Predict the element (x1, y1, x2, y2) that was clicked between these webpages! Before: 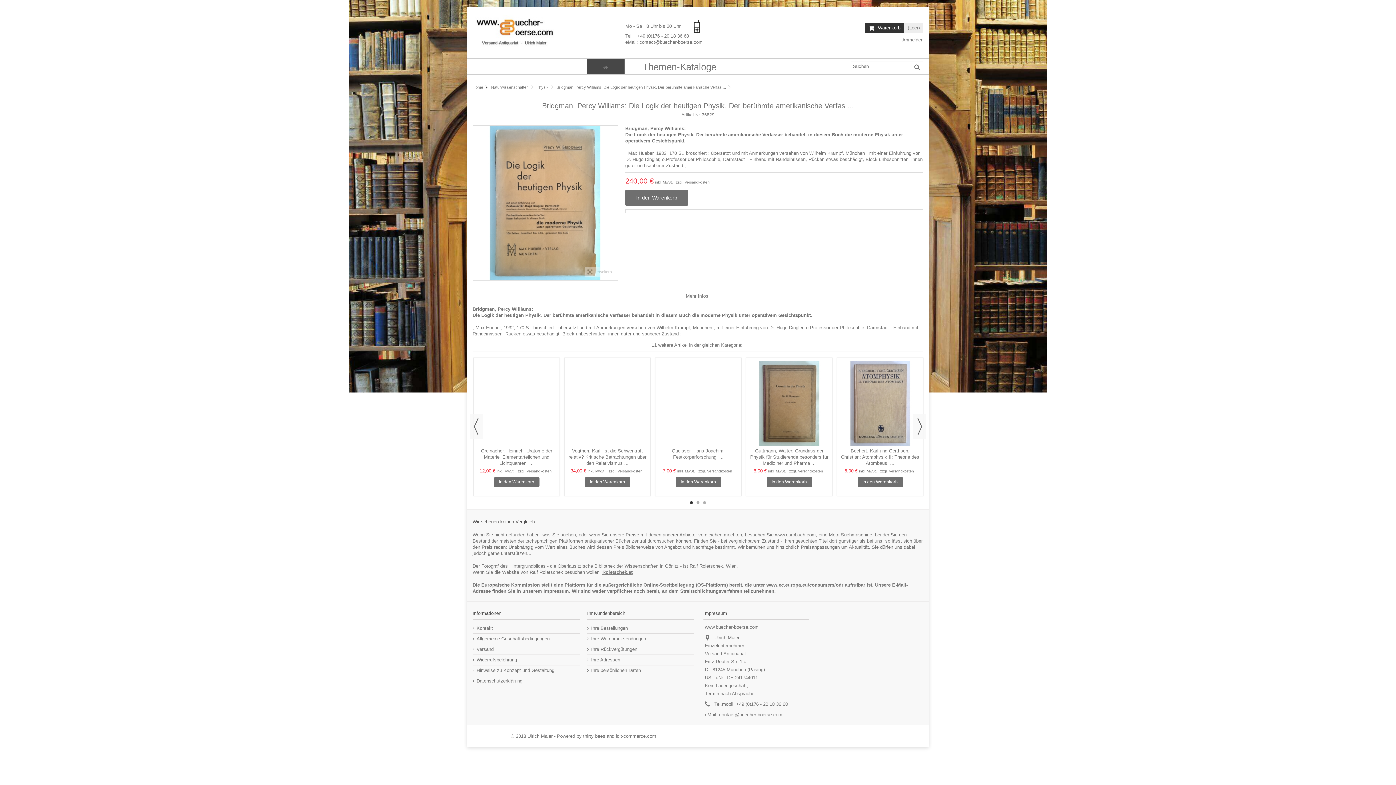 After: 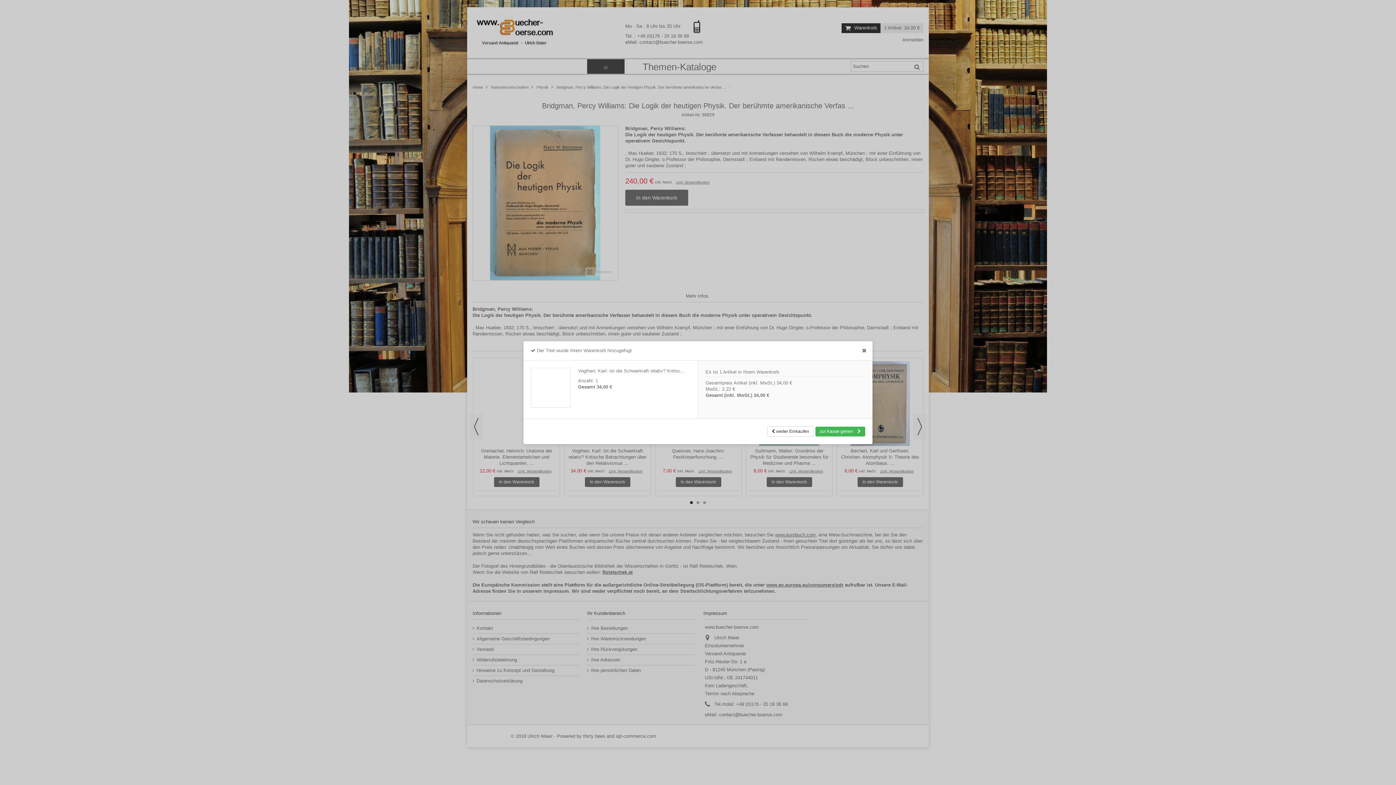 Action: bbox: (584, 477, 630, 487) label: In den Warenkorb